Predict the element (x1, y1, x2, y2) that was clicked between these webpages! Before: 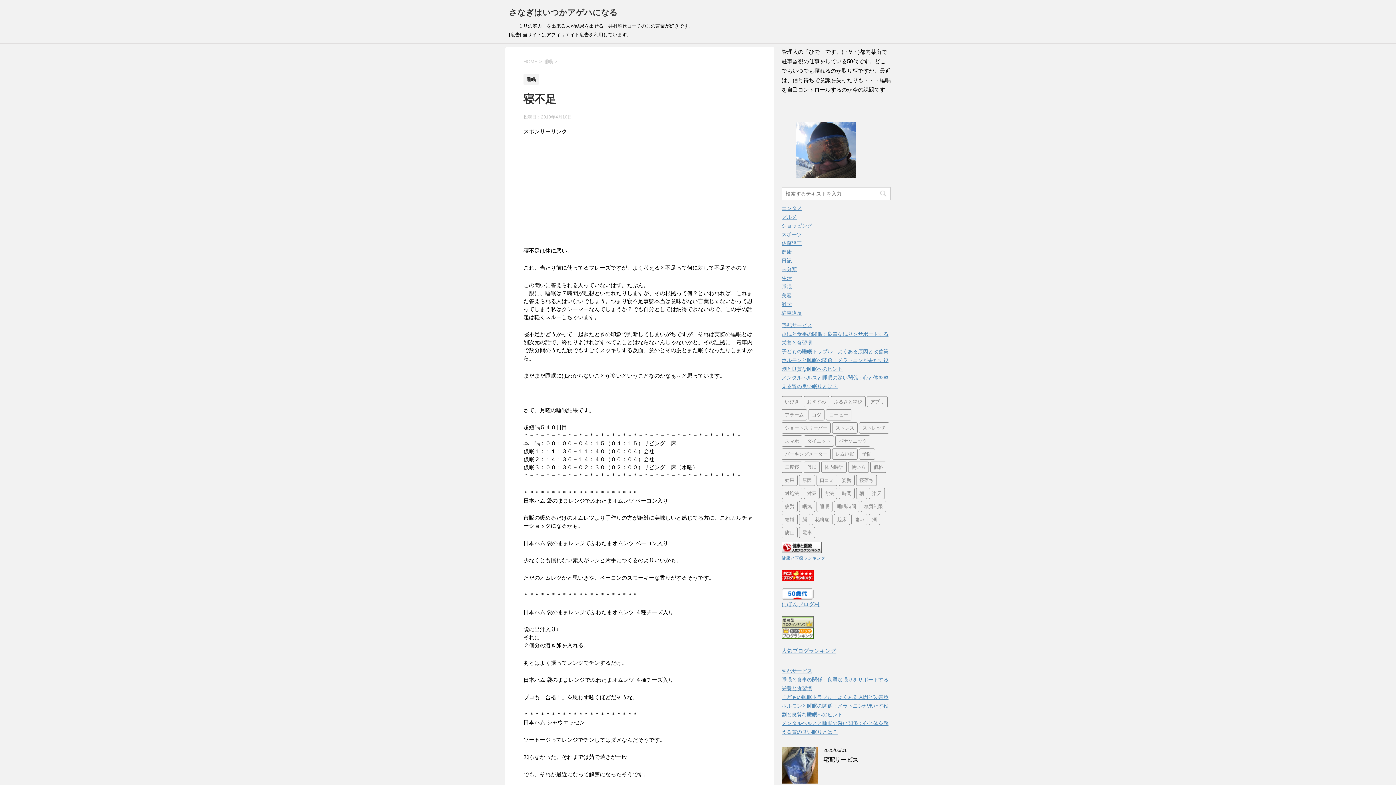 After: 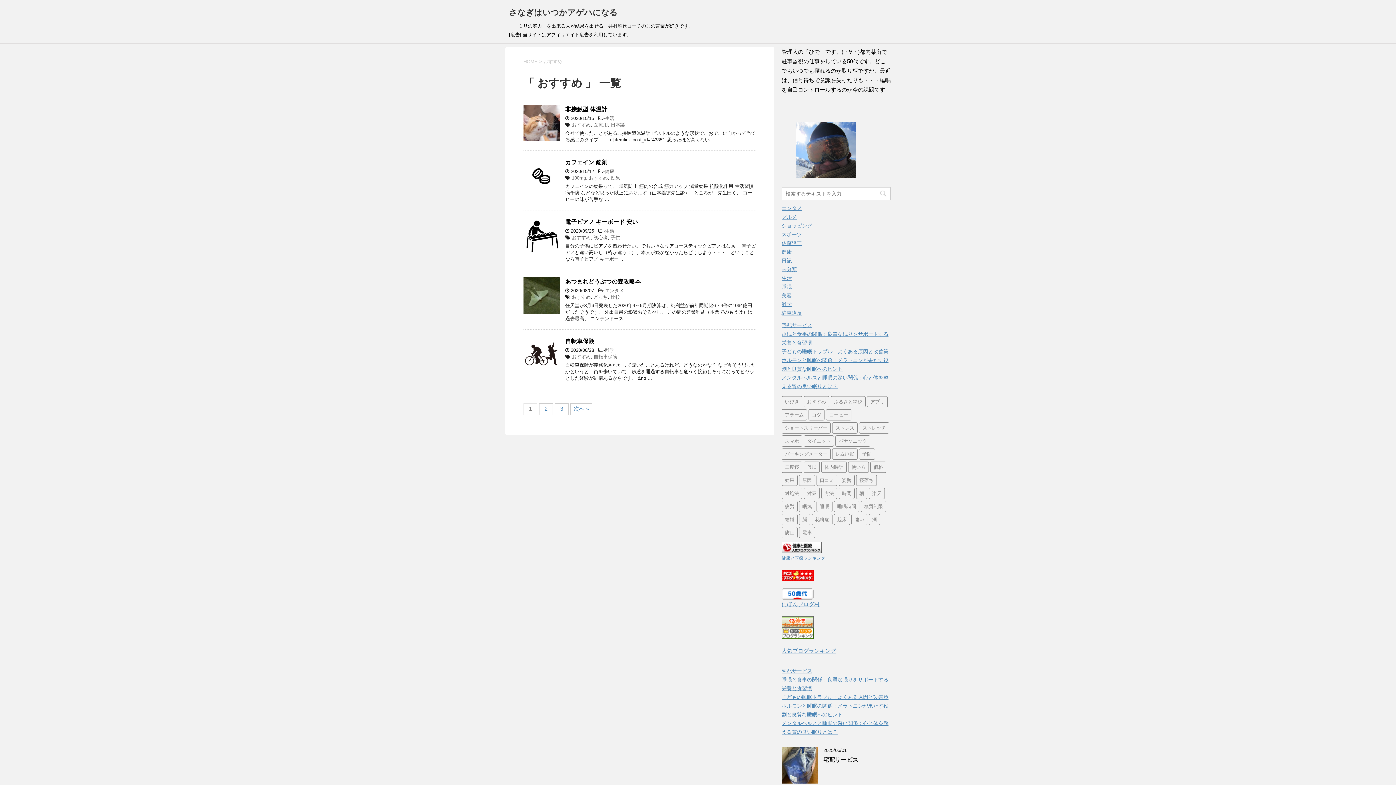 Action: bbox: (804, 396, 829, 407) label: おすすめ (12個の項目)